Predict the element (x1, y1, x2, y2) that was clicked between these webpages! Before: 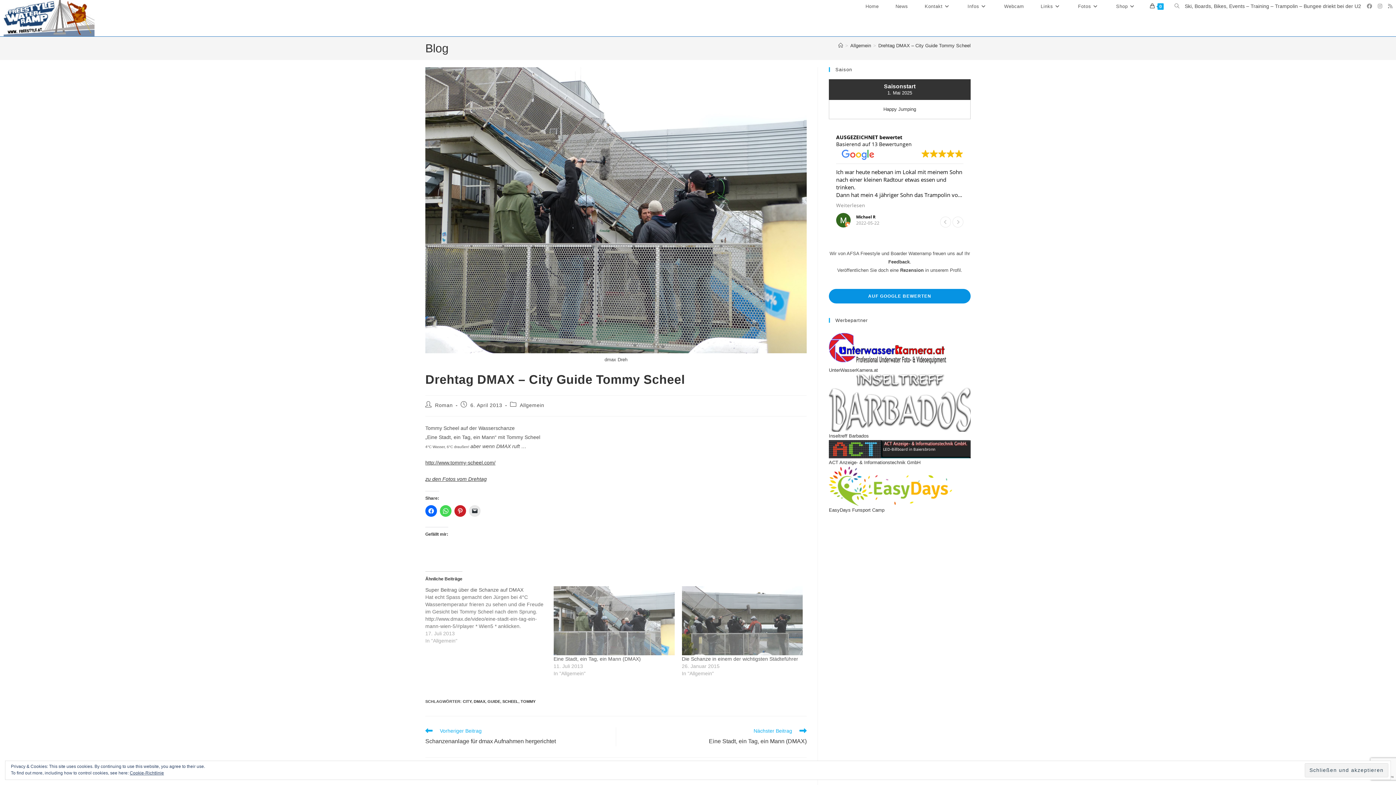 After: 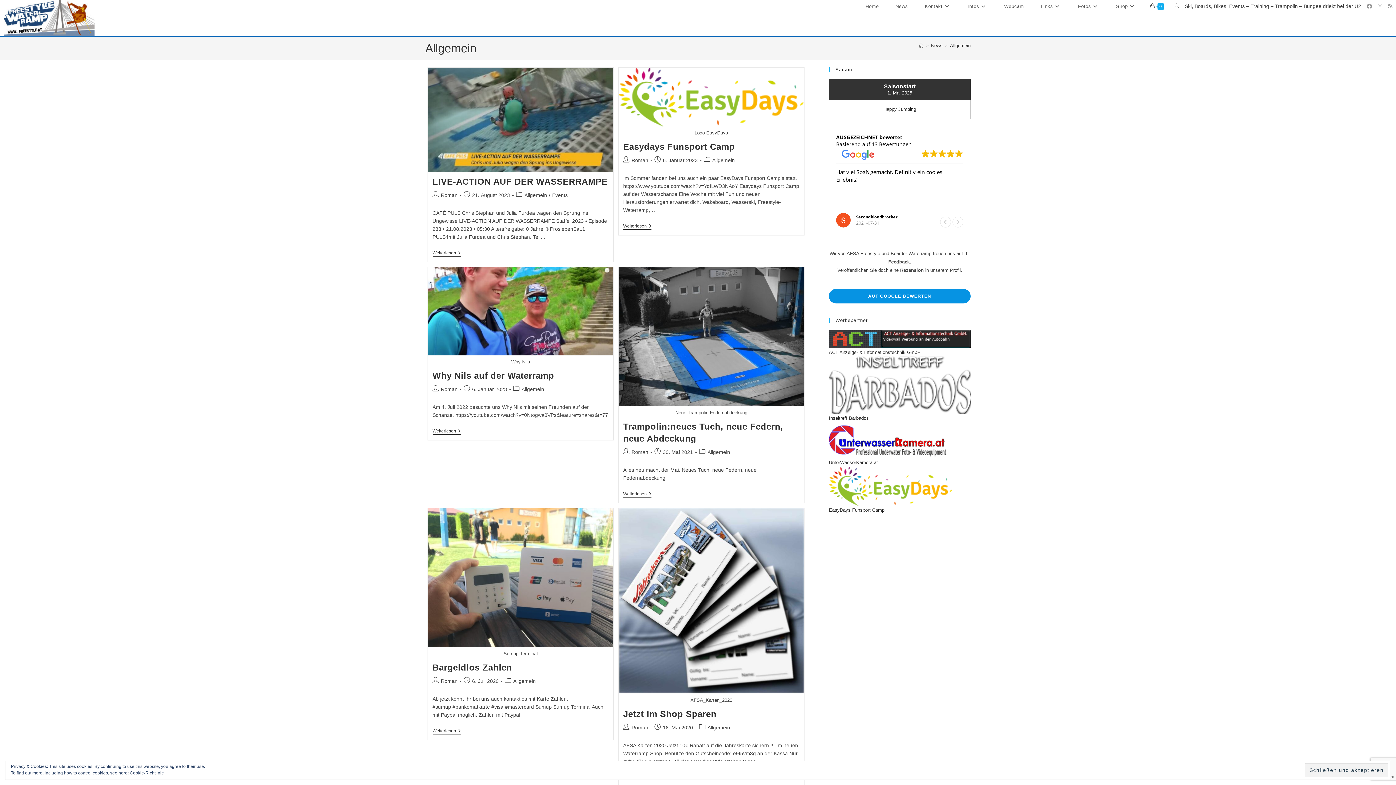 Action: bbox: (519, 402, 544, 408) label: Allgemein